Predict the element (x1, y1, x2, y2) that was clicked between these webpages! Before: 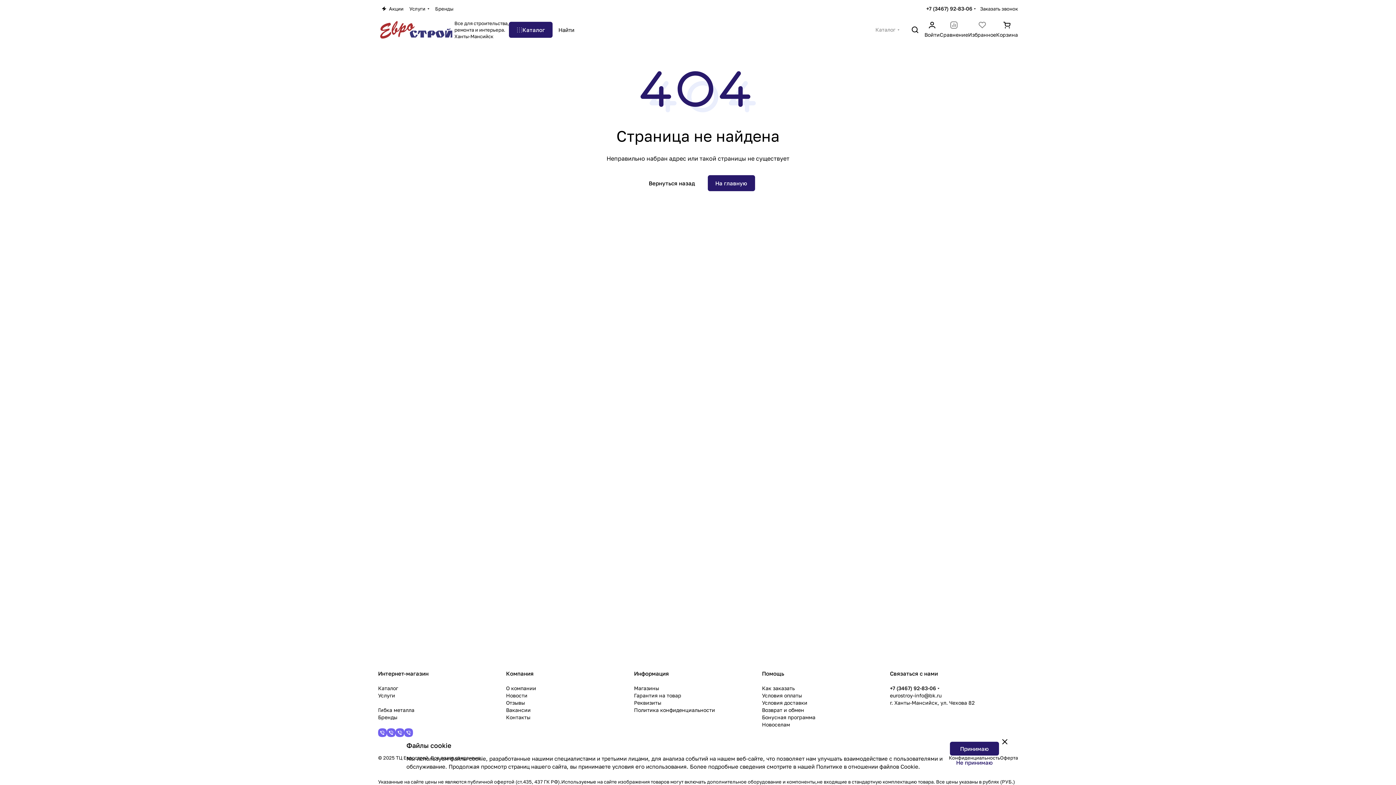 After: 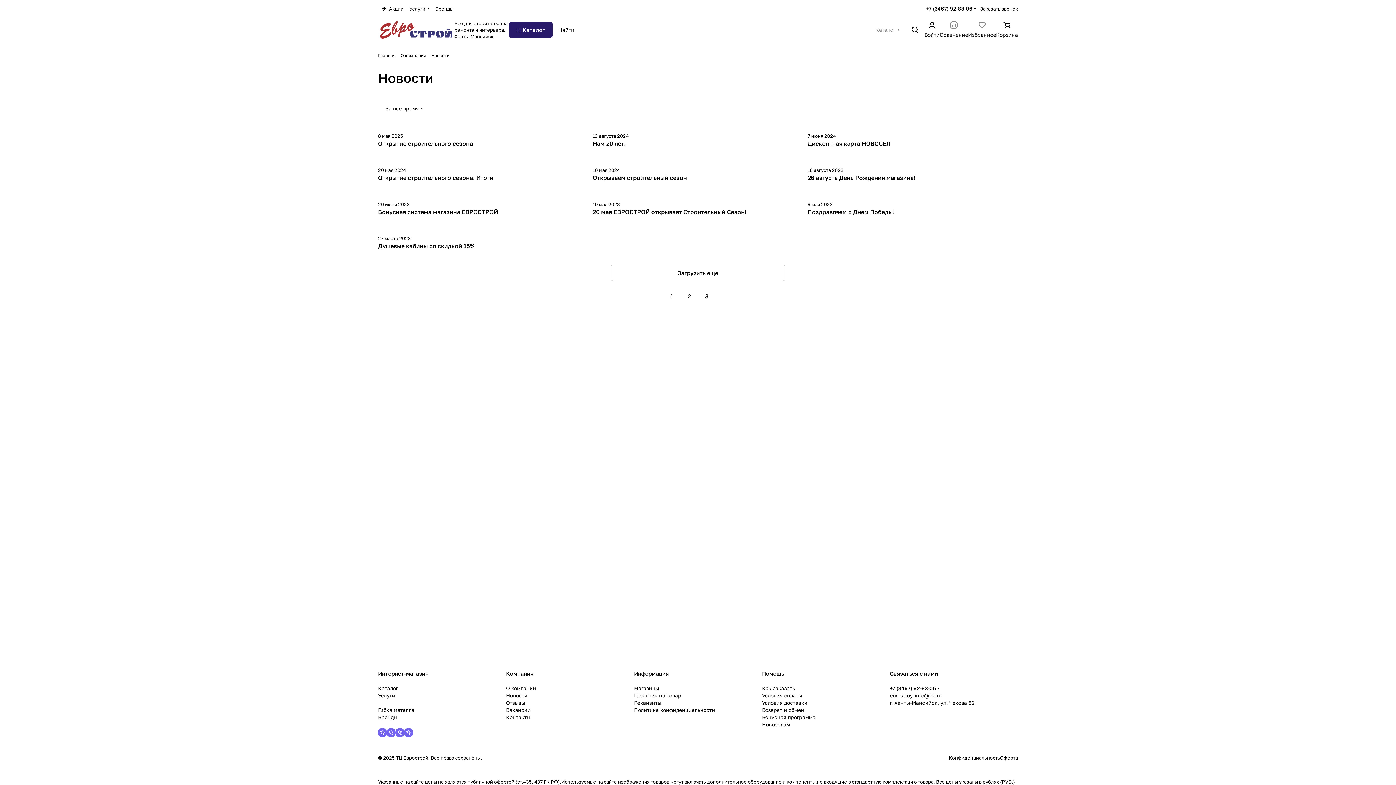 Action: label: Новости bbox: (506, 692, 527, 698)